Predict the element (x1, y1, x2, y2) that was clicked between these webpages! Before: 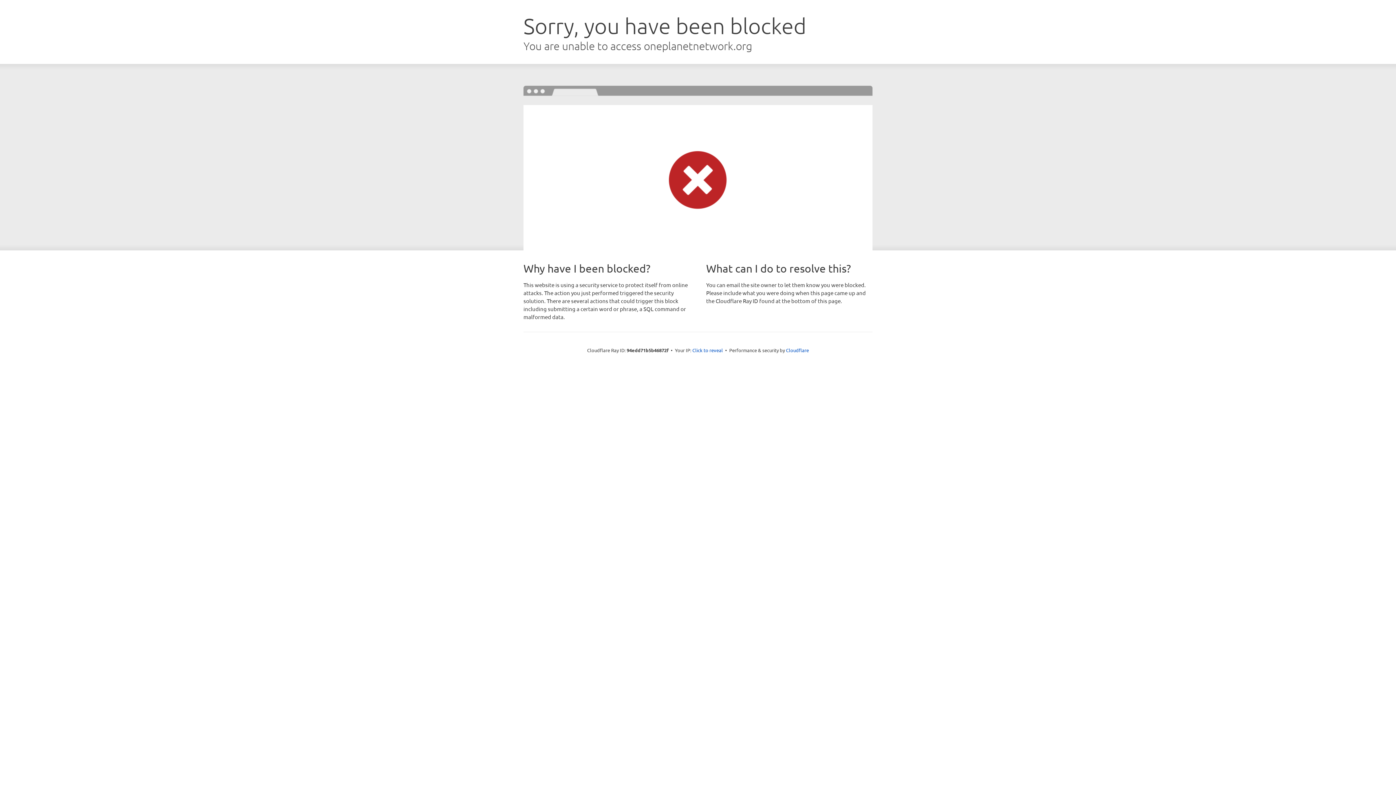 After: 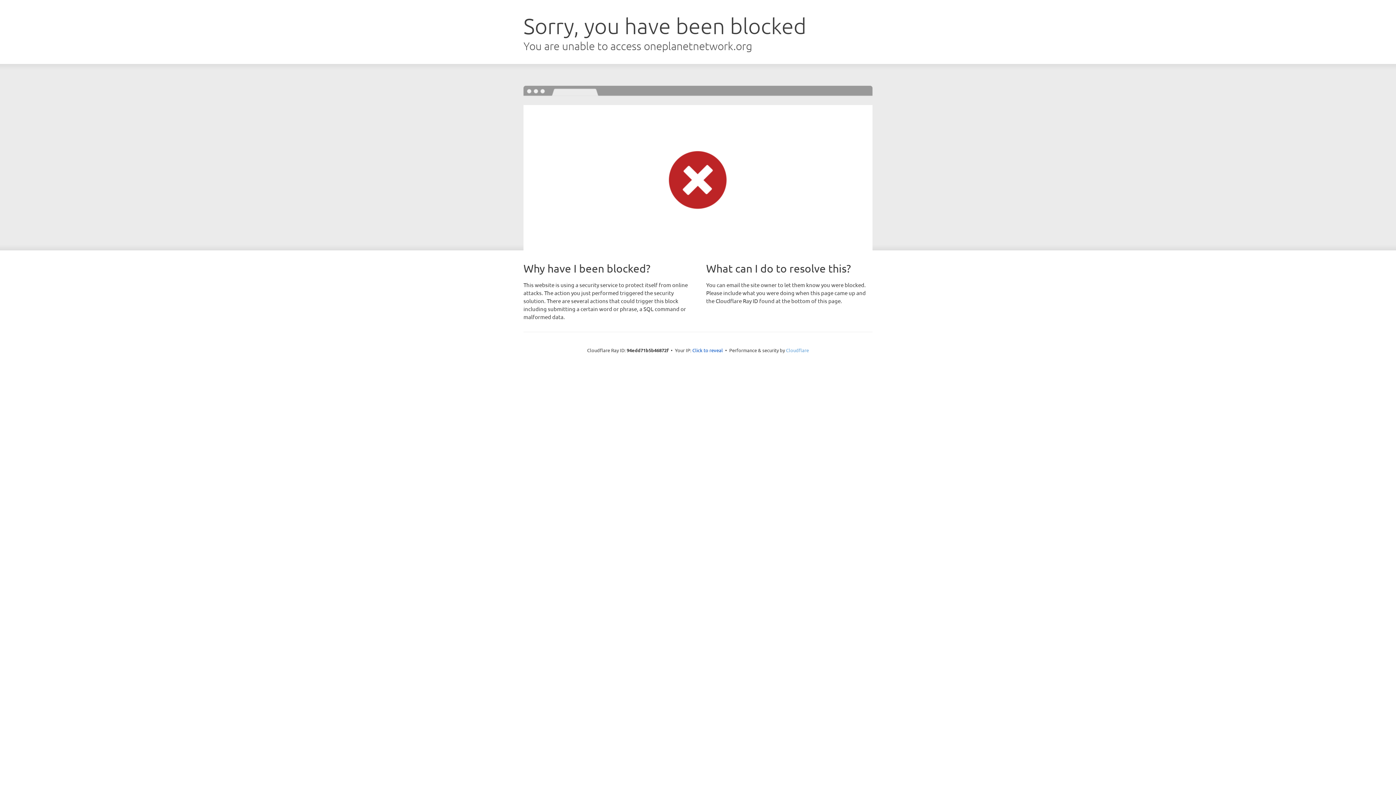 Action: label: Cloudflare bbox: (786, 347, 809, 353)